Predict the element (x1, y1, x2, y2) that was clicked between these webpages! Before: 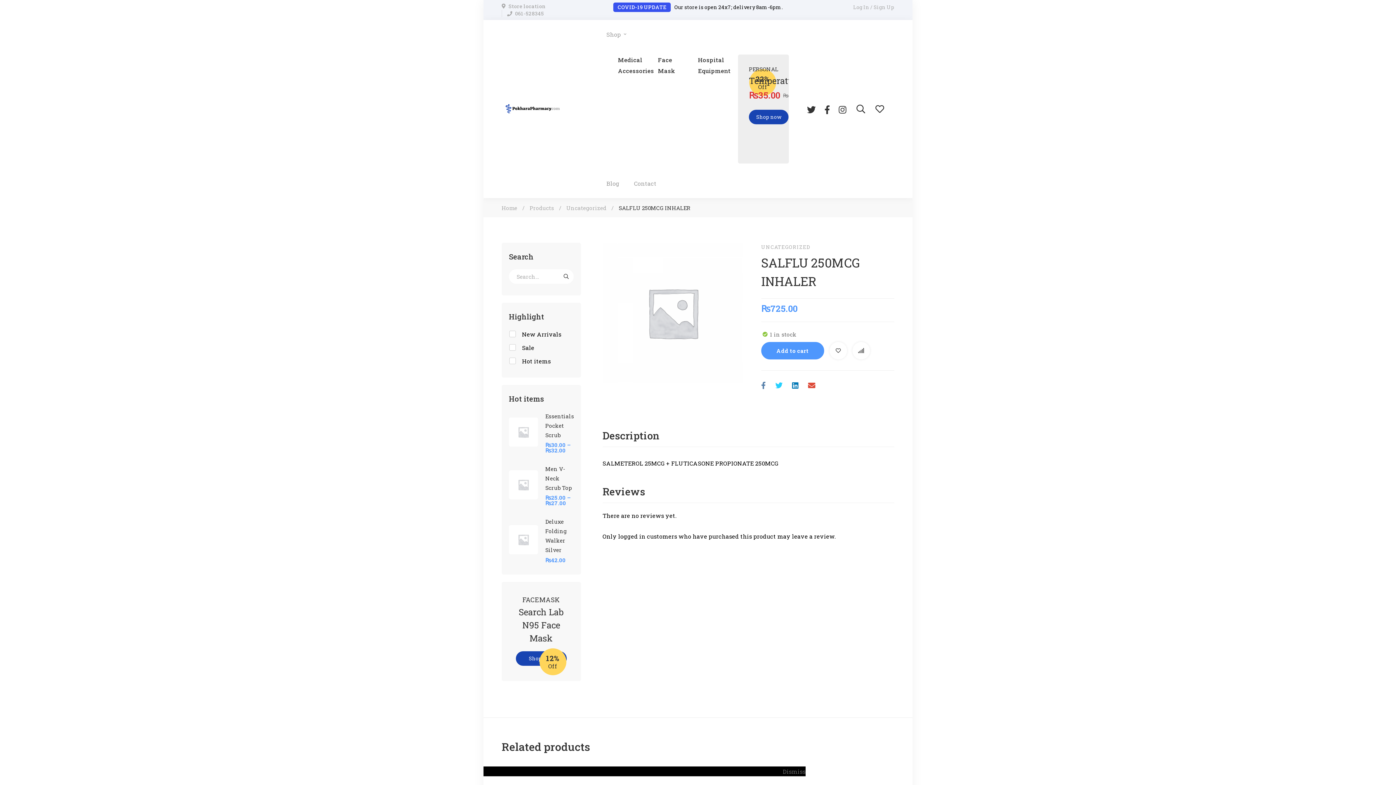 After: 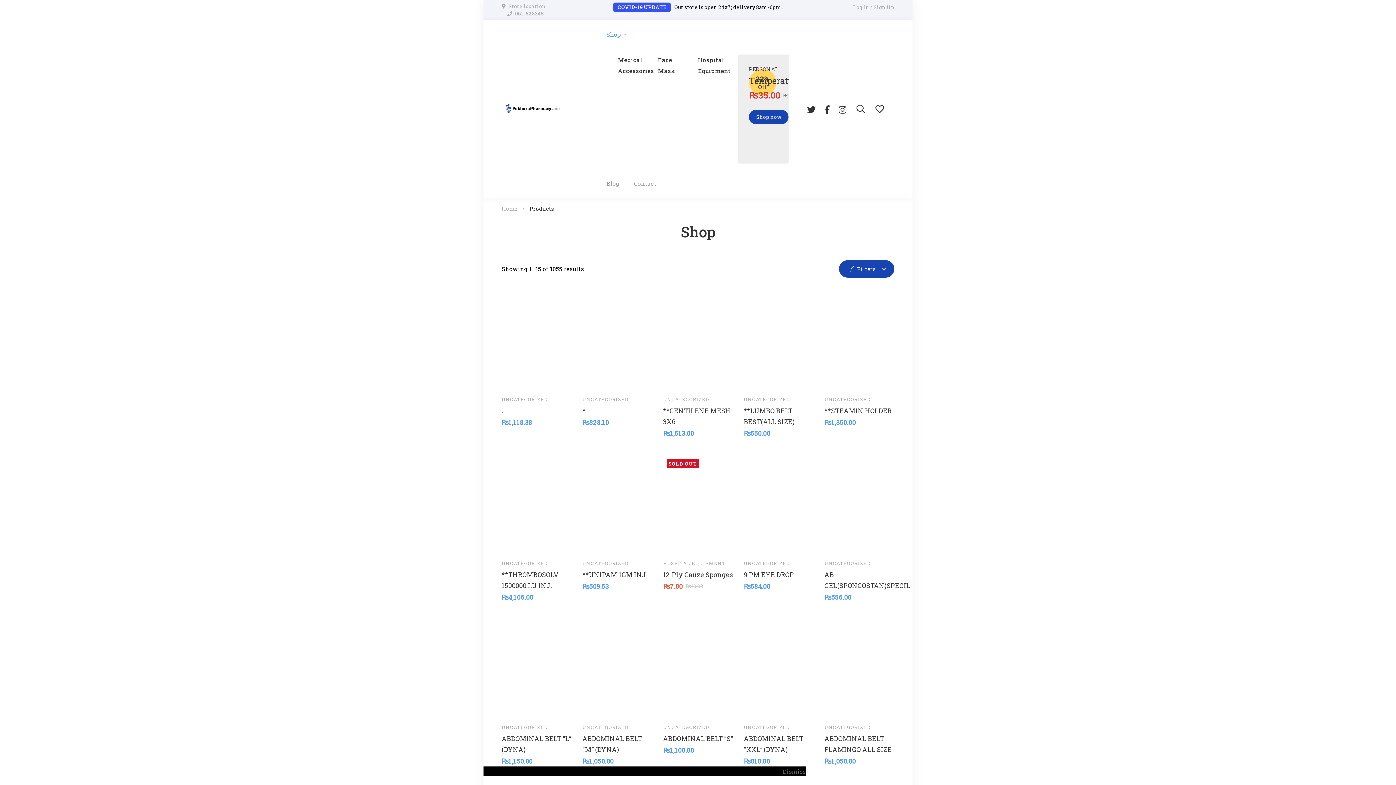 Action: label: Shop bbox: (600, 19, 633, 48)